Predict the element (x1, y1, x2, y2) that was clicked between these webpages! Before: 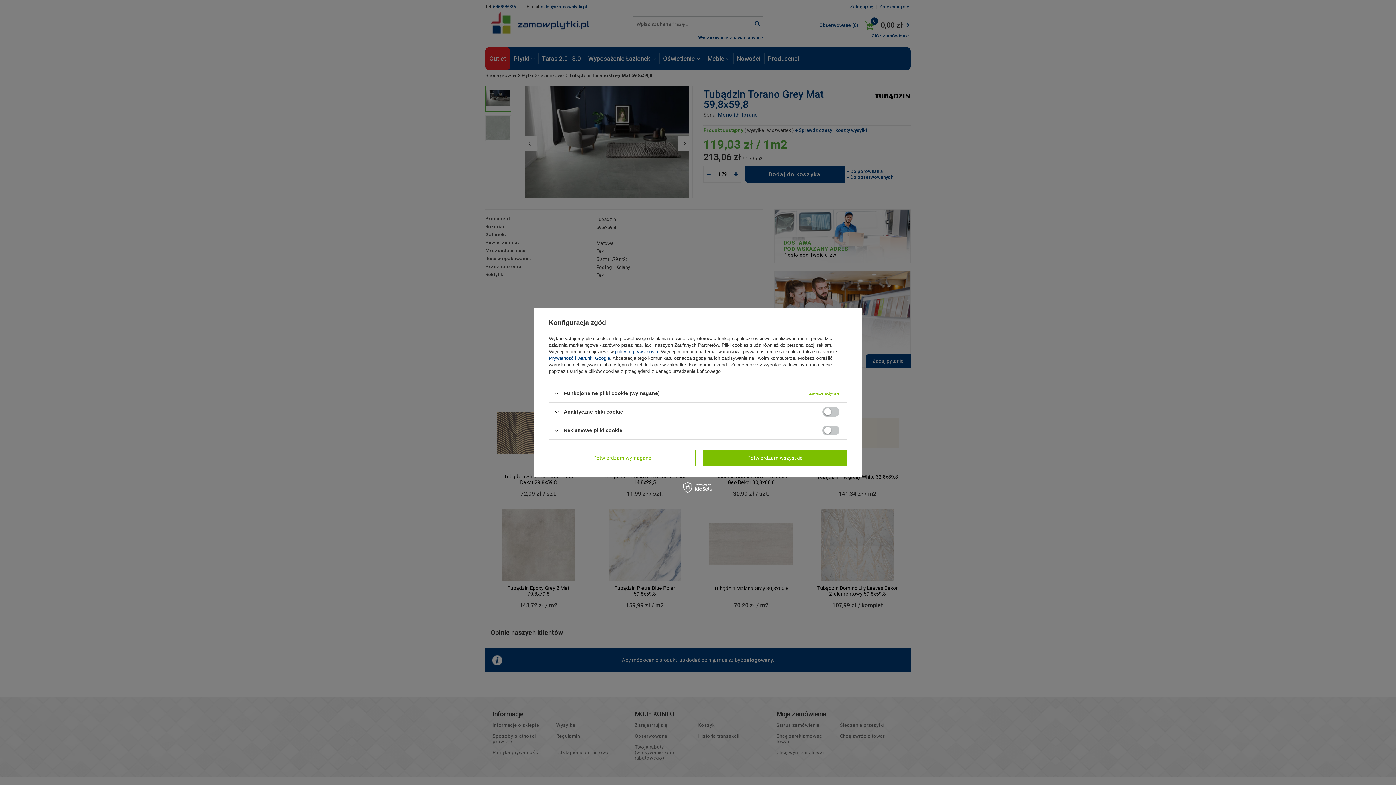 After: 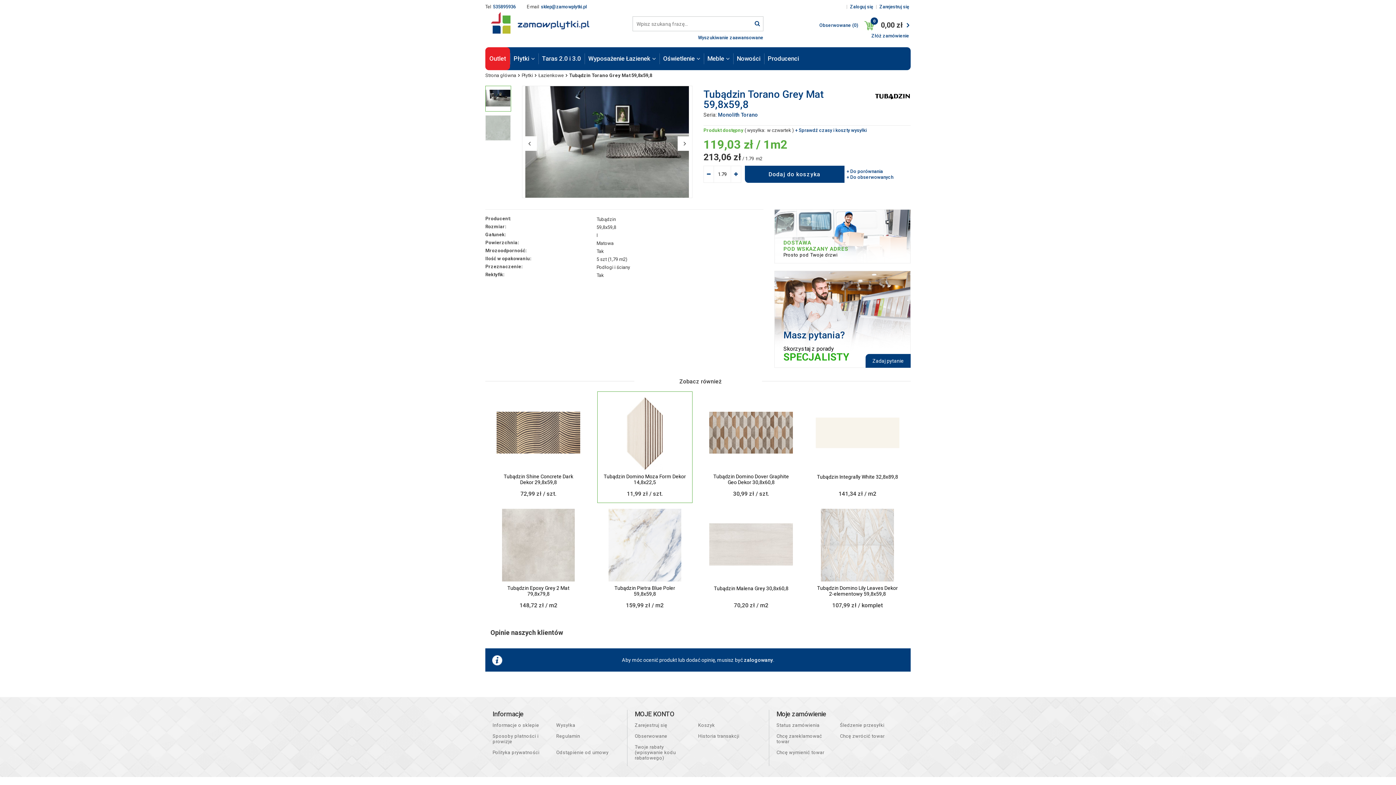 Action: label: Potwierdzam wymagane bbox: (549, 449, 696, 466)